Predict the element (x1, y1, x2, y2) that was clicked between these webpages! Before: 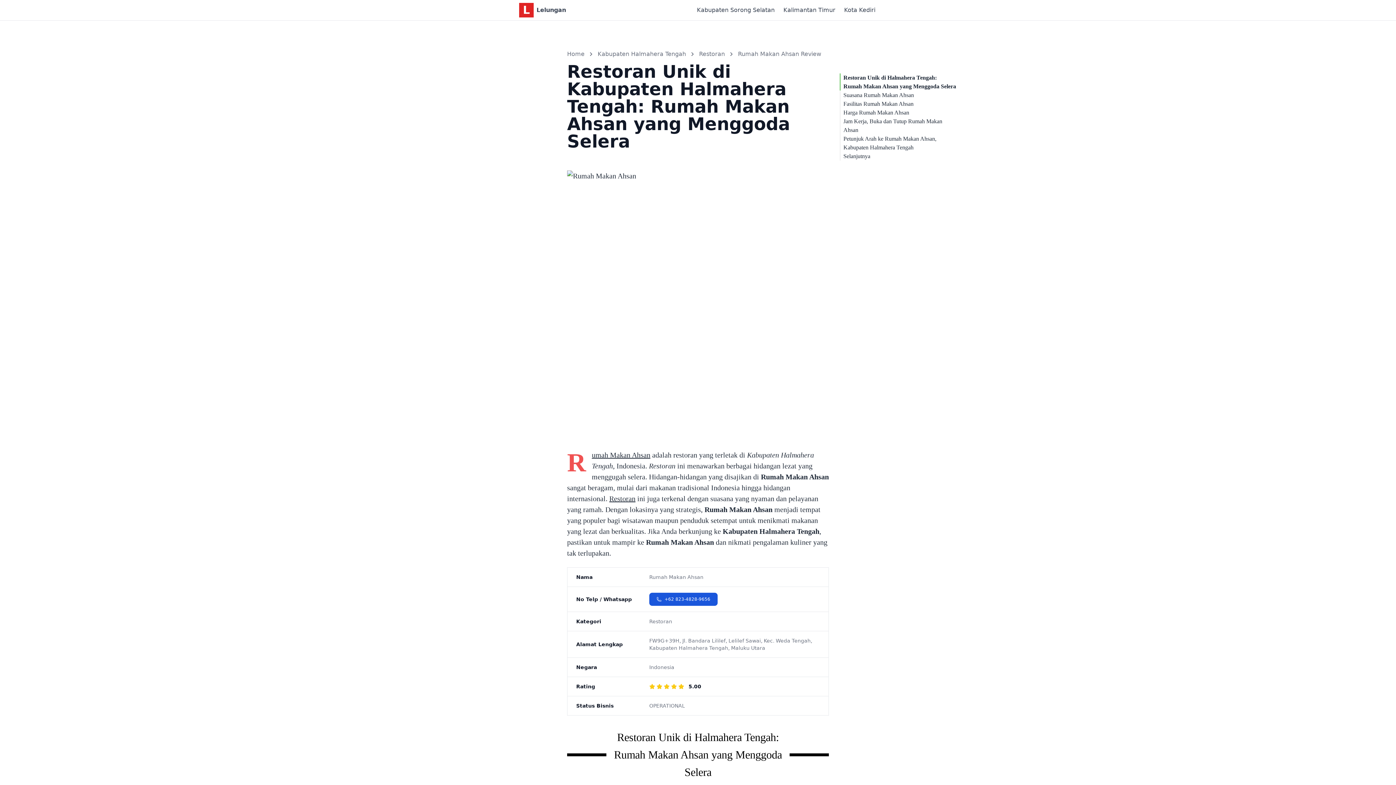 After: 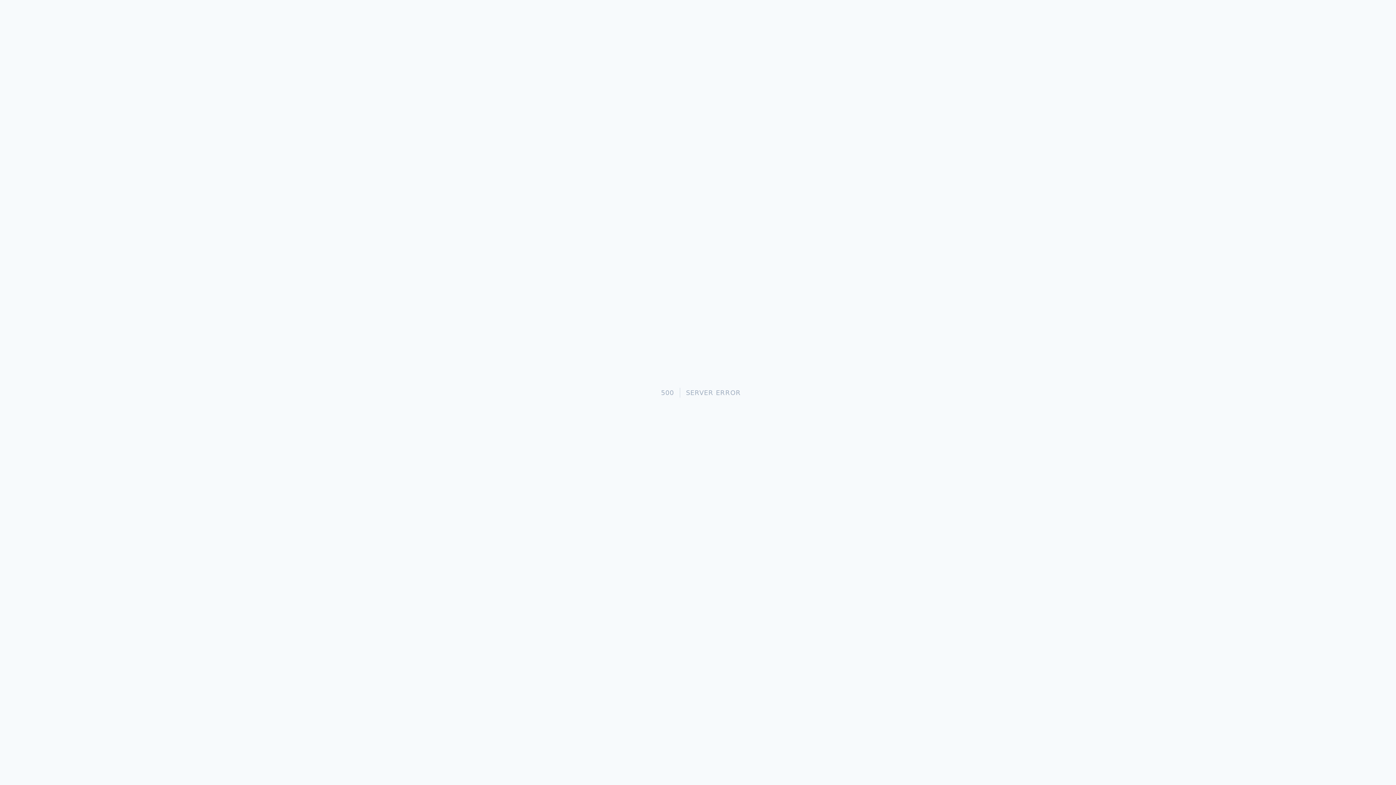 Action: bbox: (699, 49, 725, 58) label: Restoran